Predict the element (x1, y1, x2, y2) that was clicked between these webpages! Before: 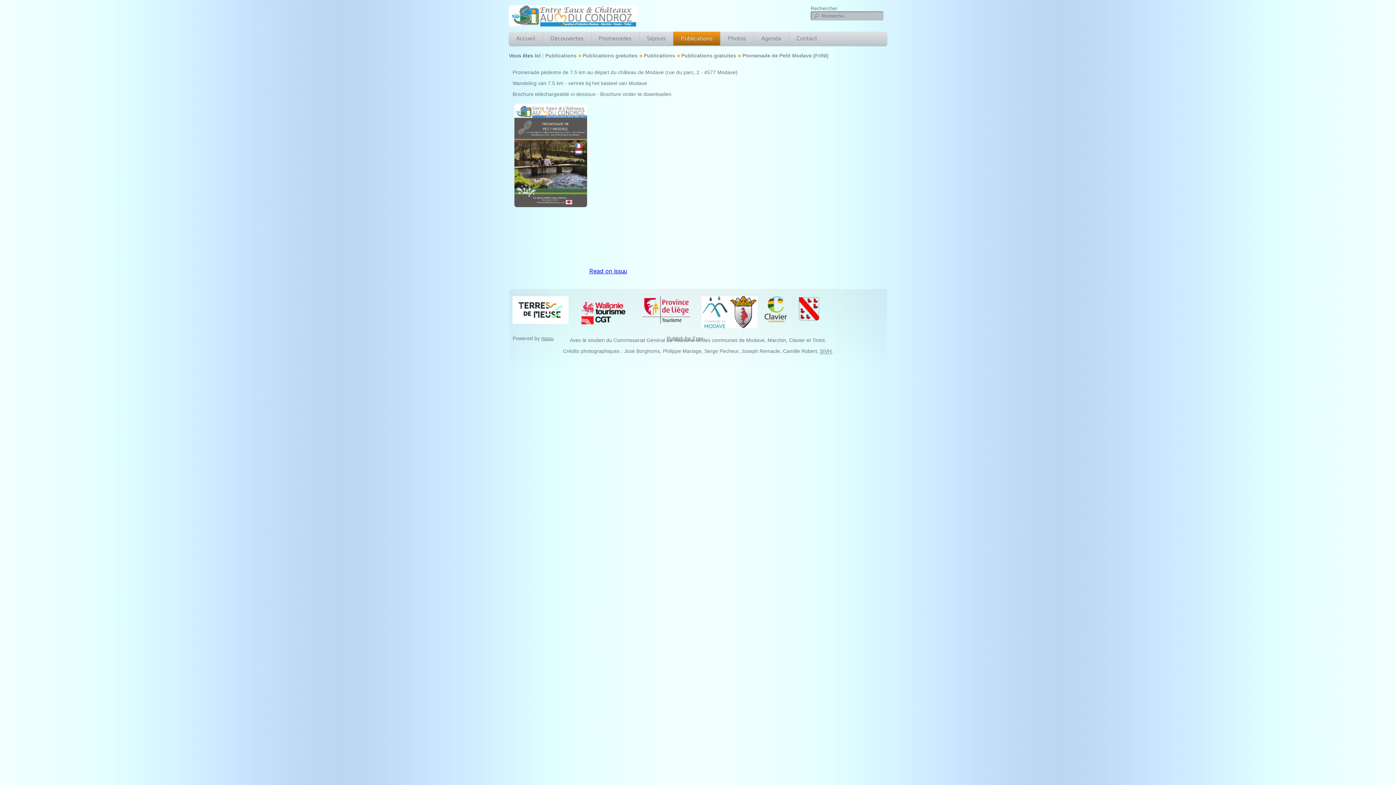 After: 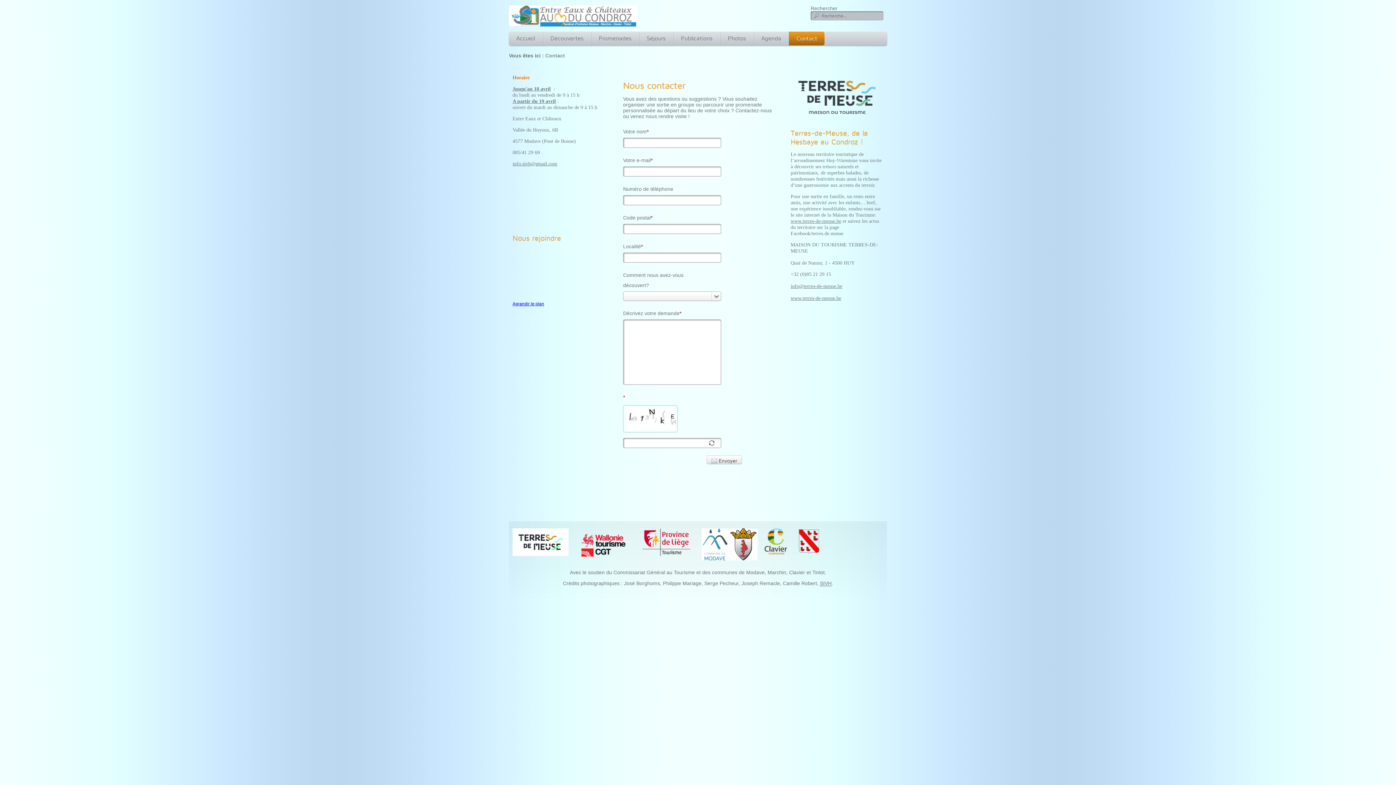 Action: label: Contact bbox: (789, 31, 824, 45)